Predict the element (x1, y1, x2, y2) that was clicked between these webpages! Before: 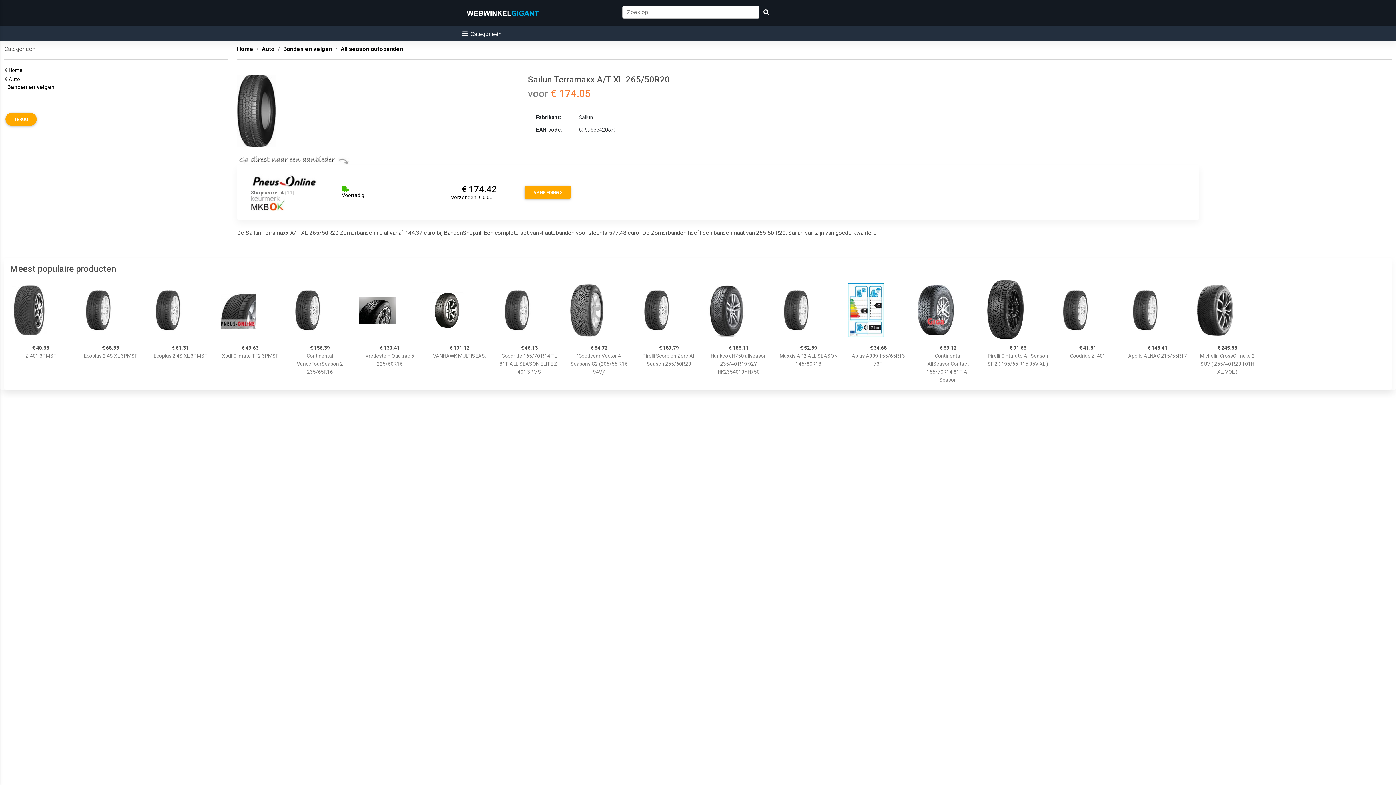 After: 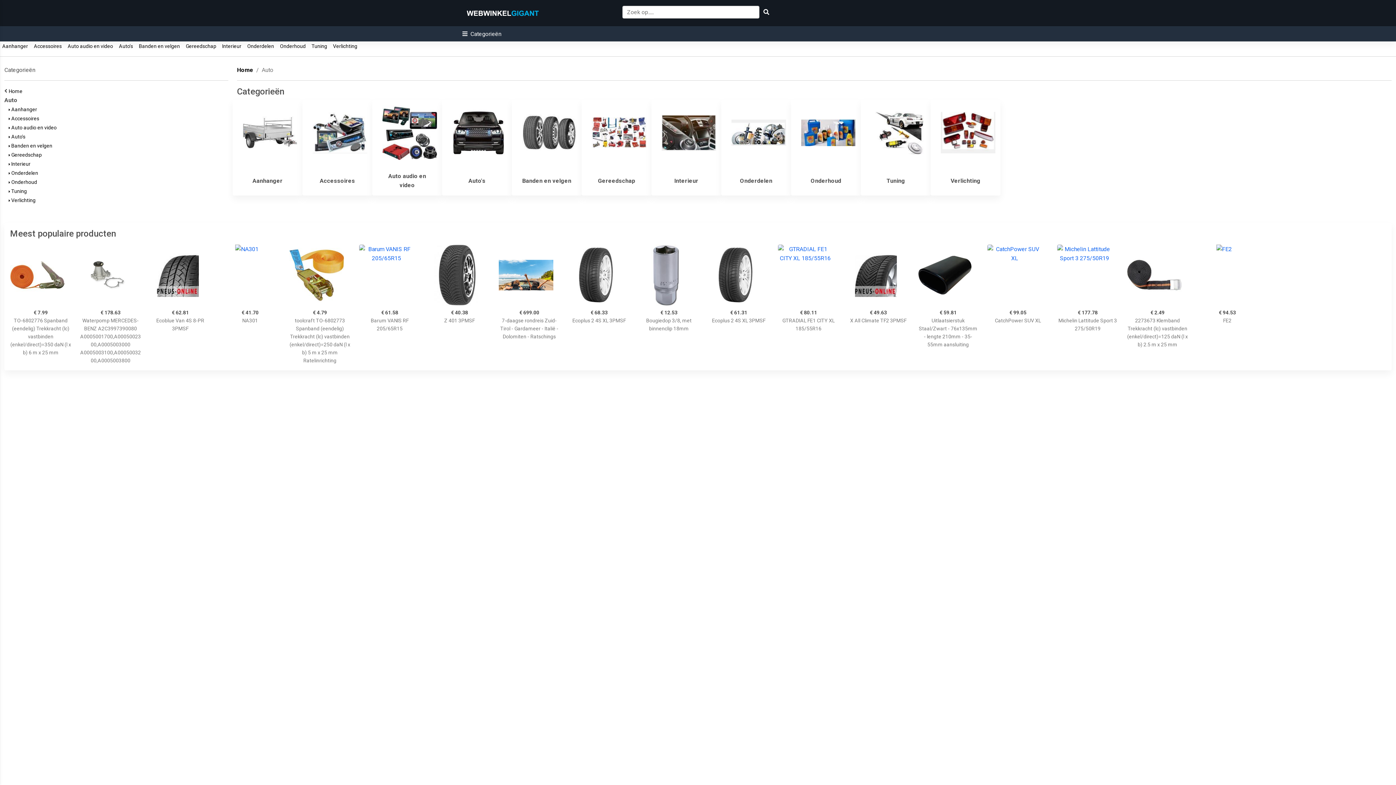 Action: label: Auto   bbox: (8, 76, 22, 82)